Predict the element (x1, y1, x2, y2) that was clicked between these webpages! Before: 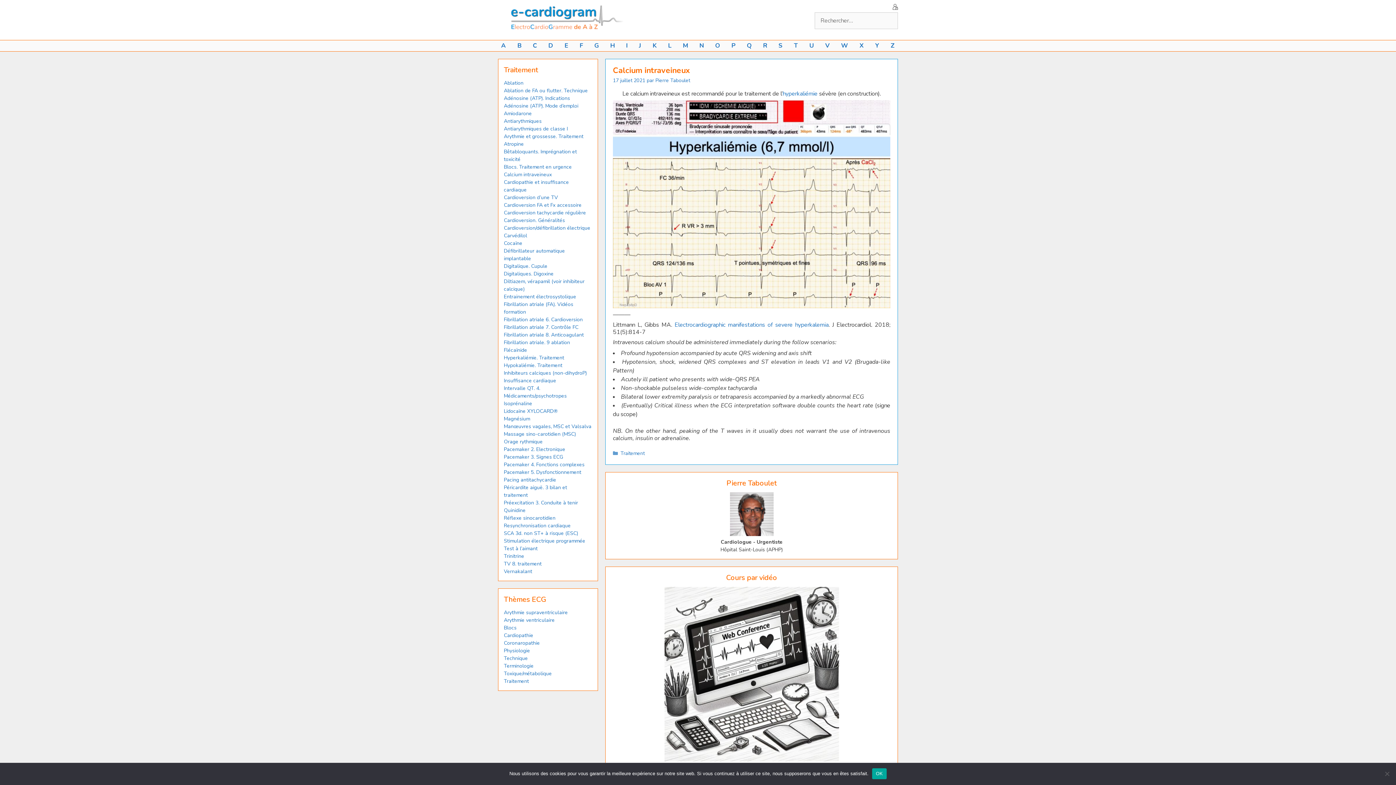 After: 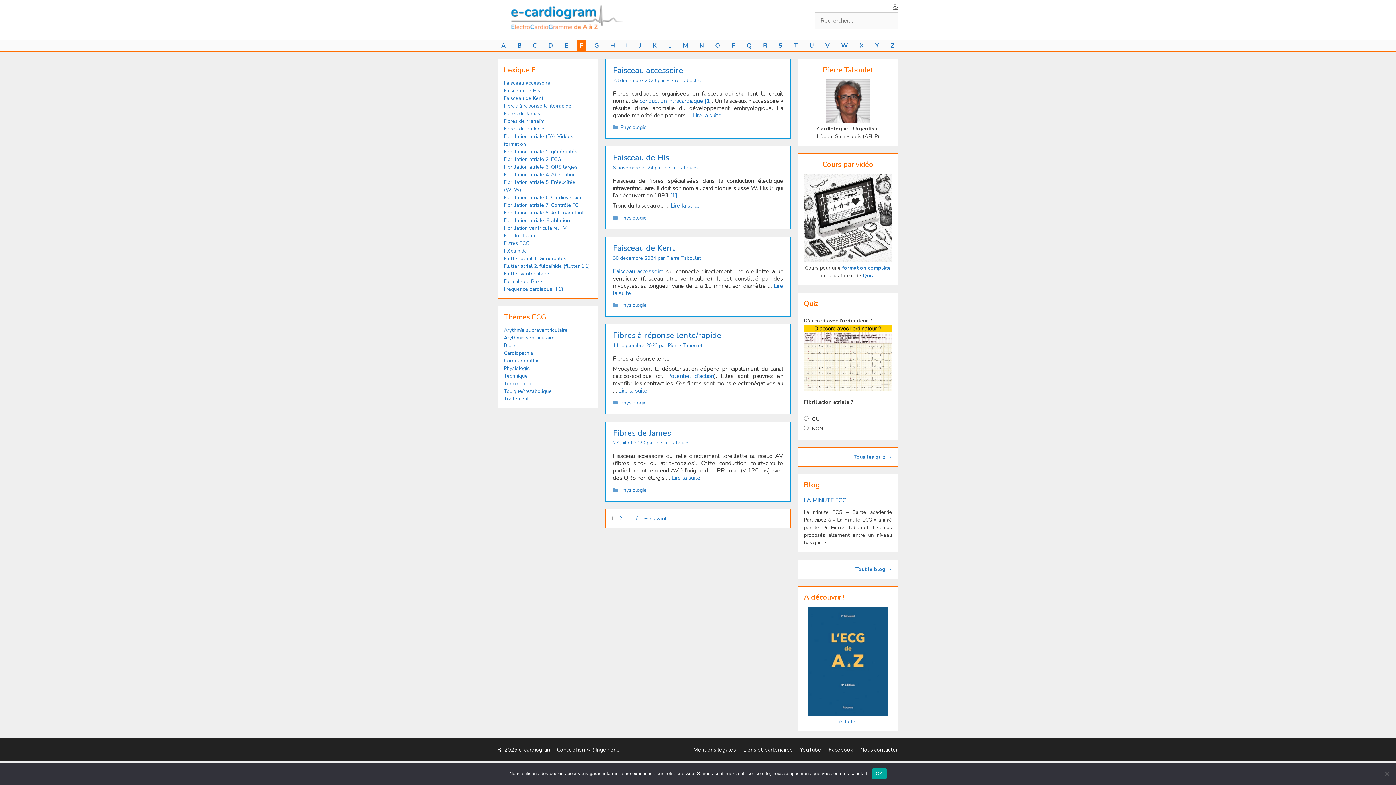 Action: label: F bbox: (576, 40, 586, 51)